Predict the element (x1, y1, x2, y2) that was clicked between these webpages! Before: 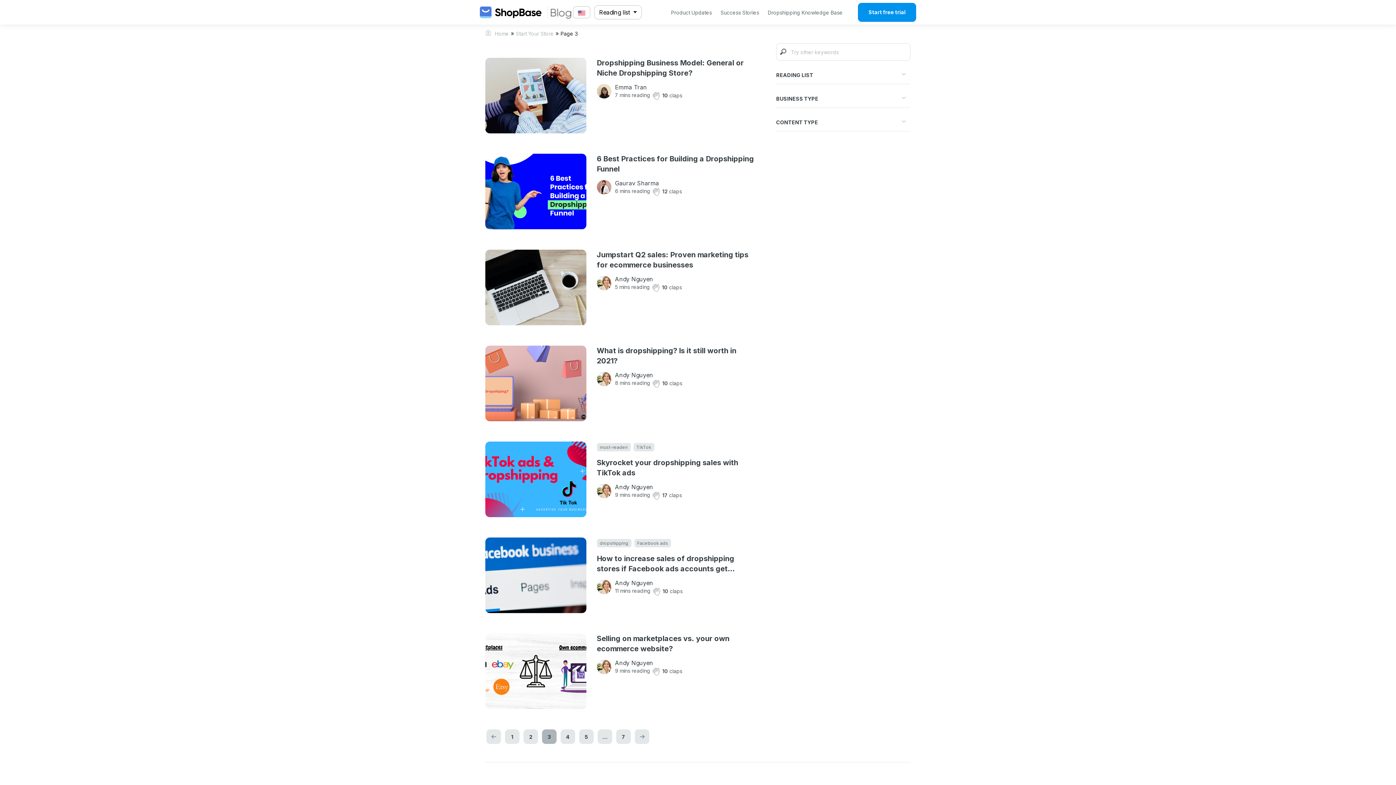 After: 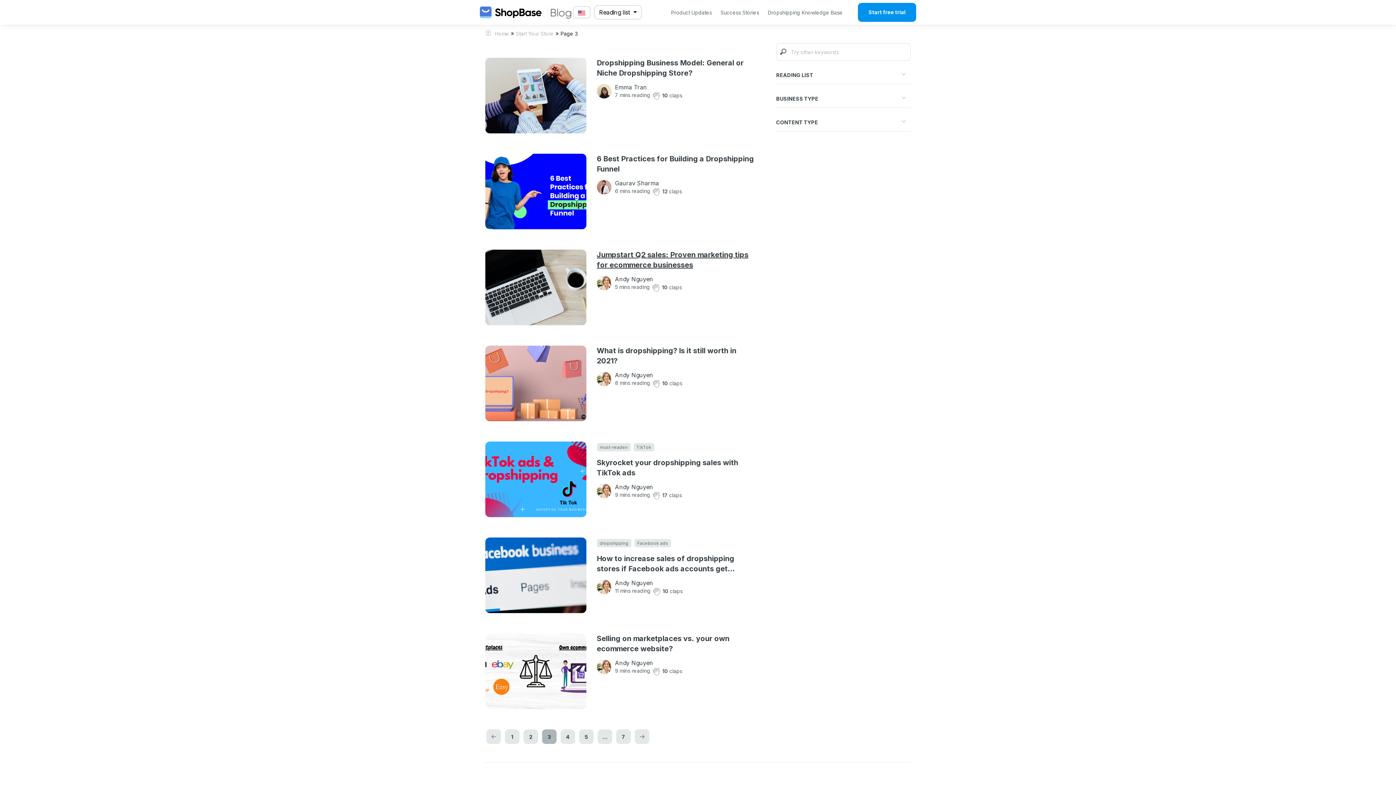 Action: bbox: (650, 282, 662, 292)